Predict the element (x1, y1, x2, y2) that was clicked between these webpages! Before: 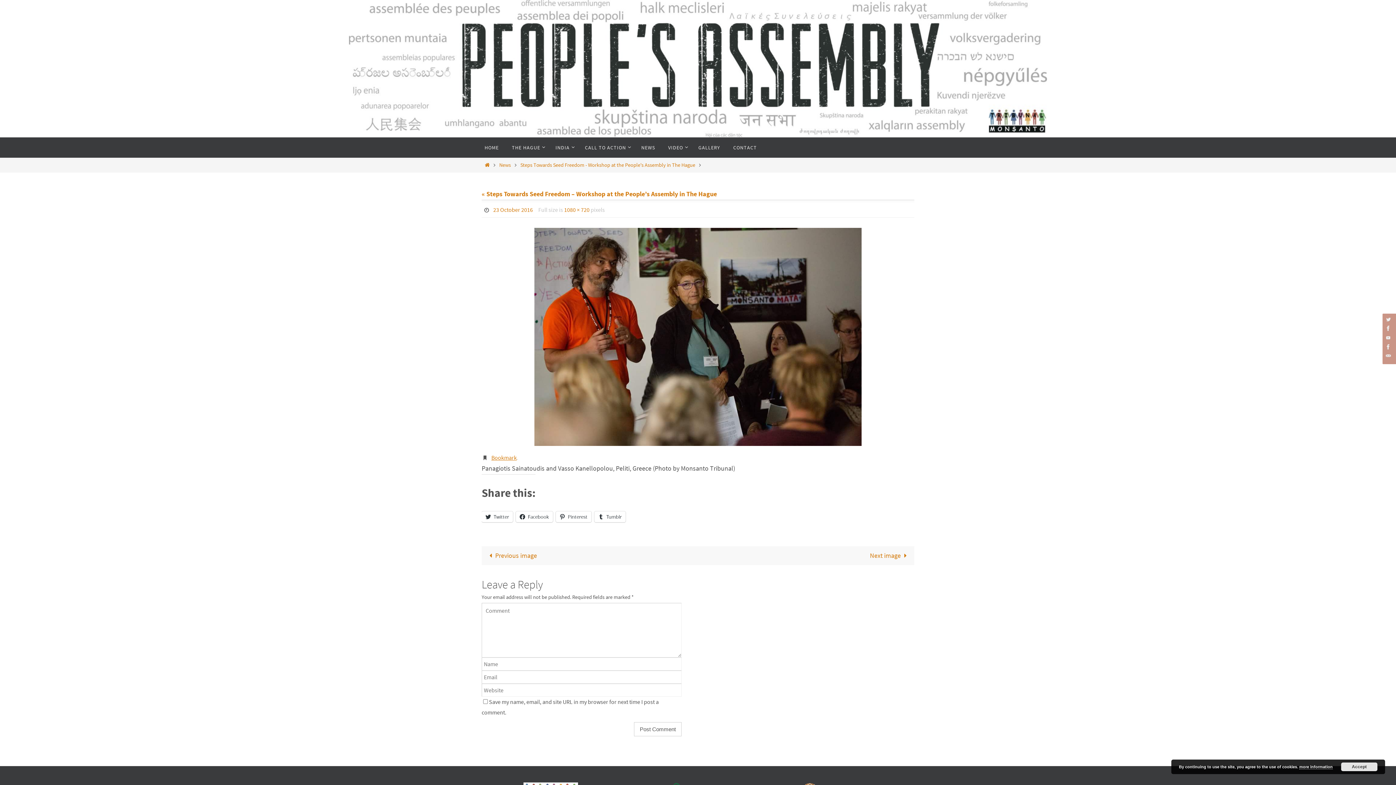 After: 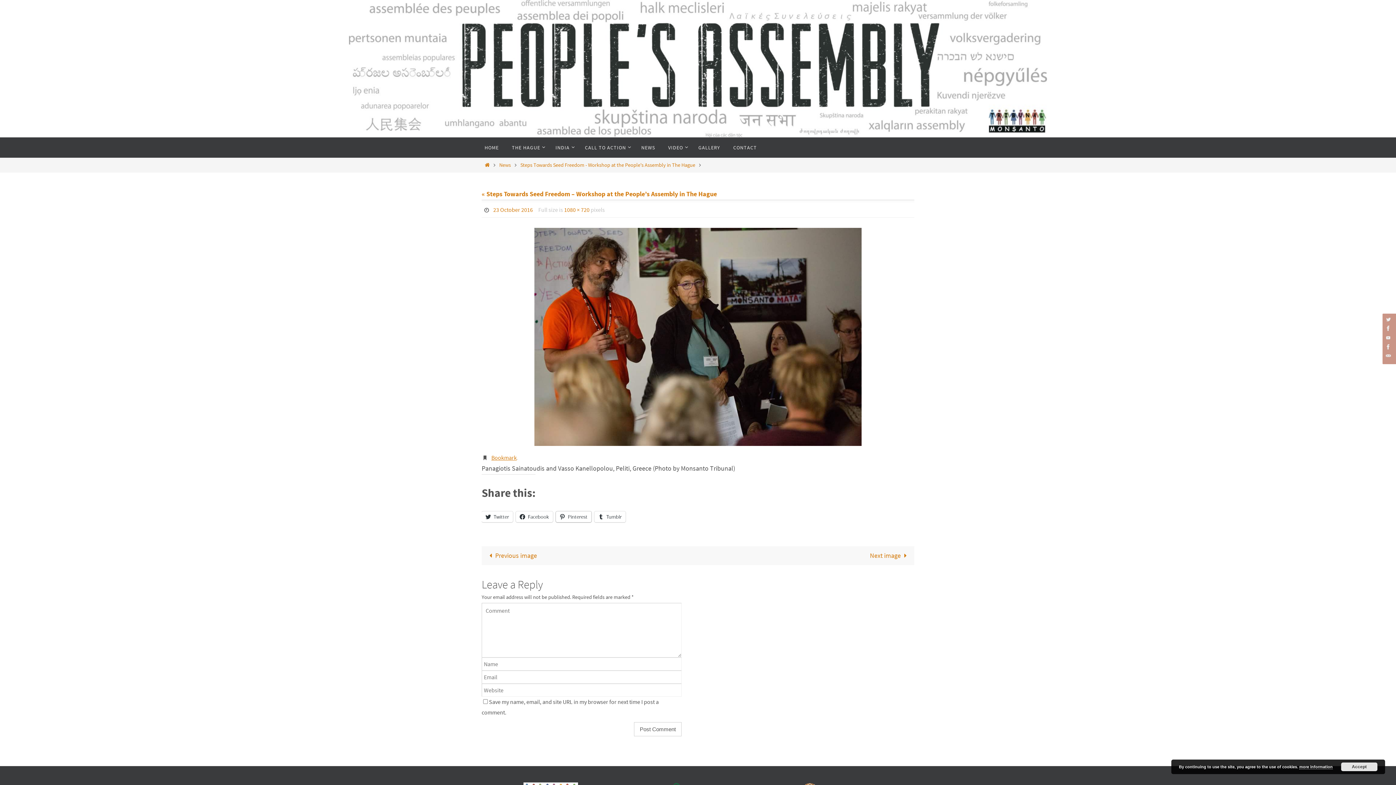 Action: bbox: (556, 511, 591, 522) label: Pinterest